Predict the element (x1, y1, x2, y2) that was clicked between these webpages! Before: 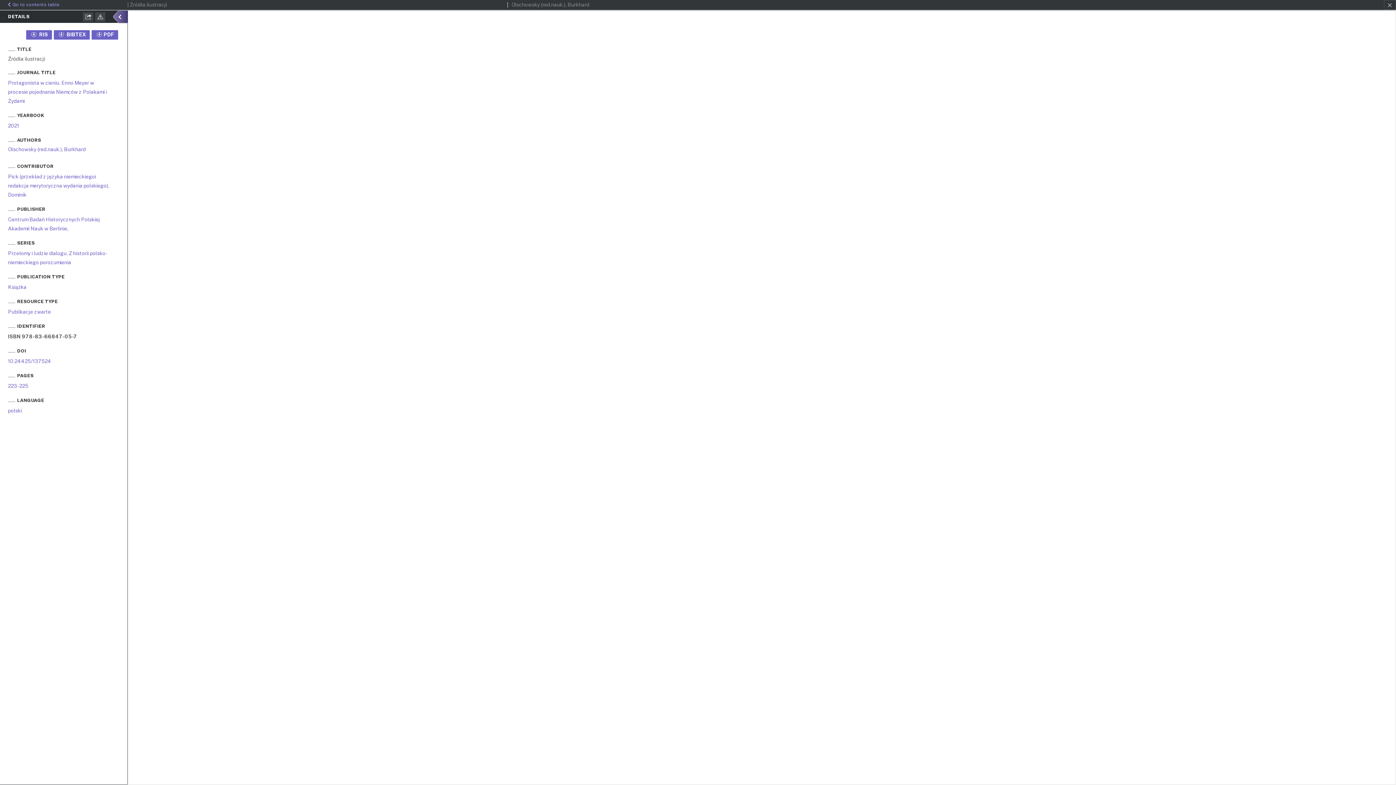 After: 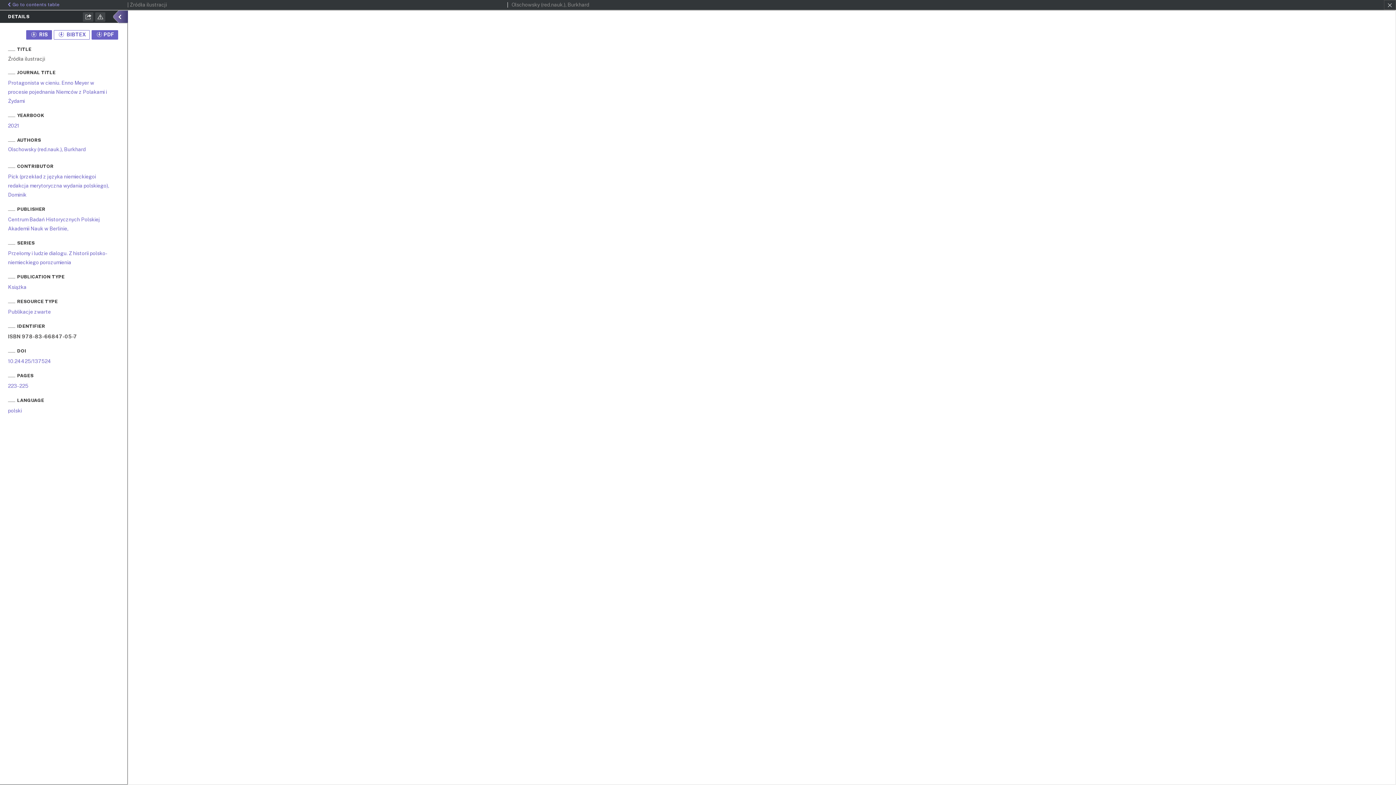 Action: label:  BIBTEX bbox: (53, 30, 89, 39)